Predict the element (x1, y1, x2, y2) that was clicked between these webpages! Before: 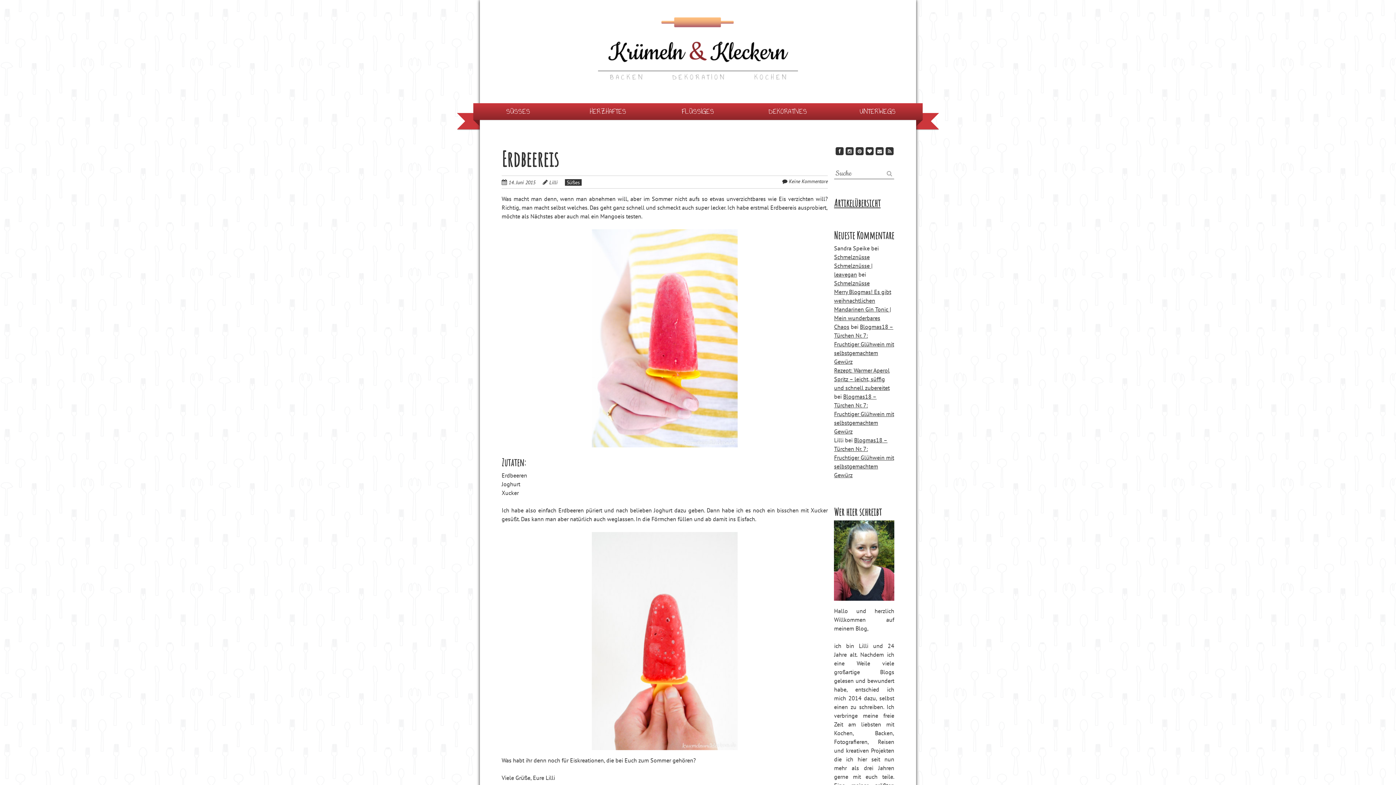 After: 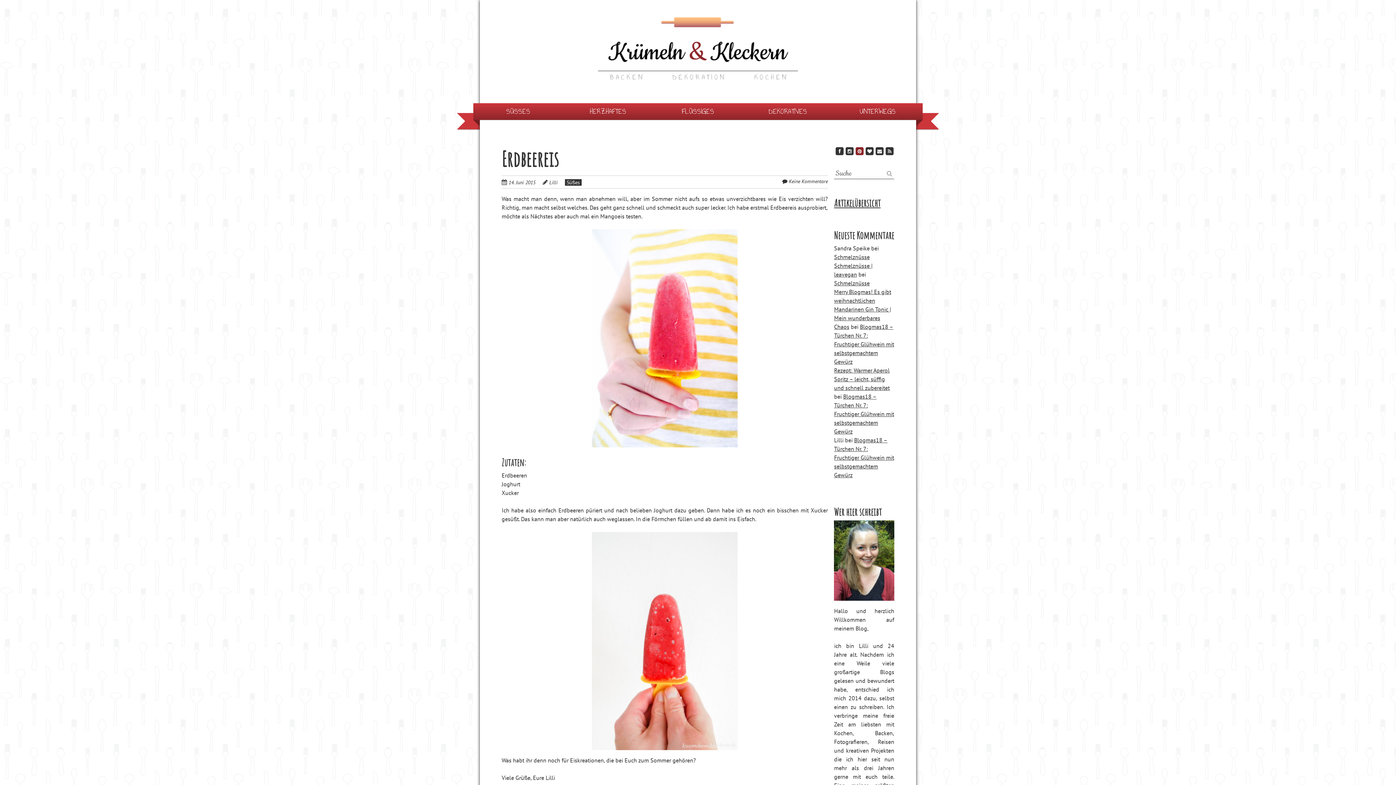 Action: bbox: (855, 148, 864, 153)